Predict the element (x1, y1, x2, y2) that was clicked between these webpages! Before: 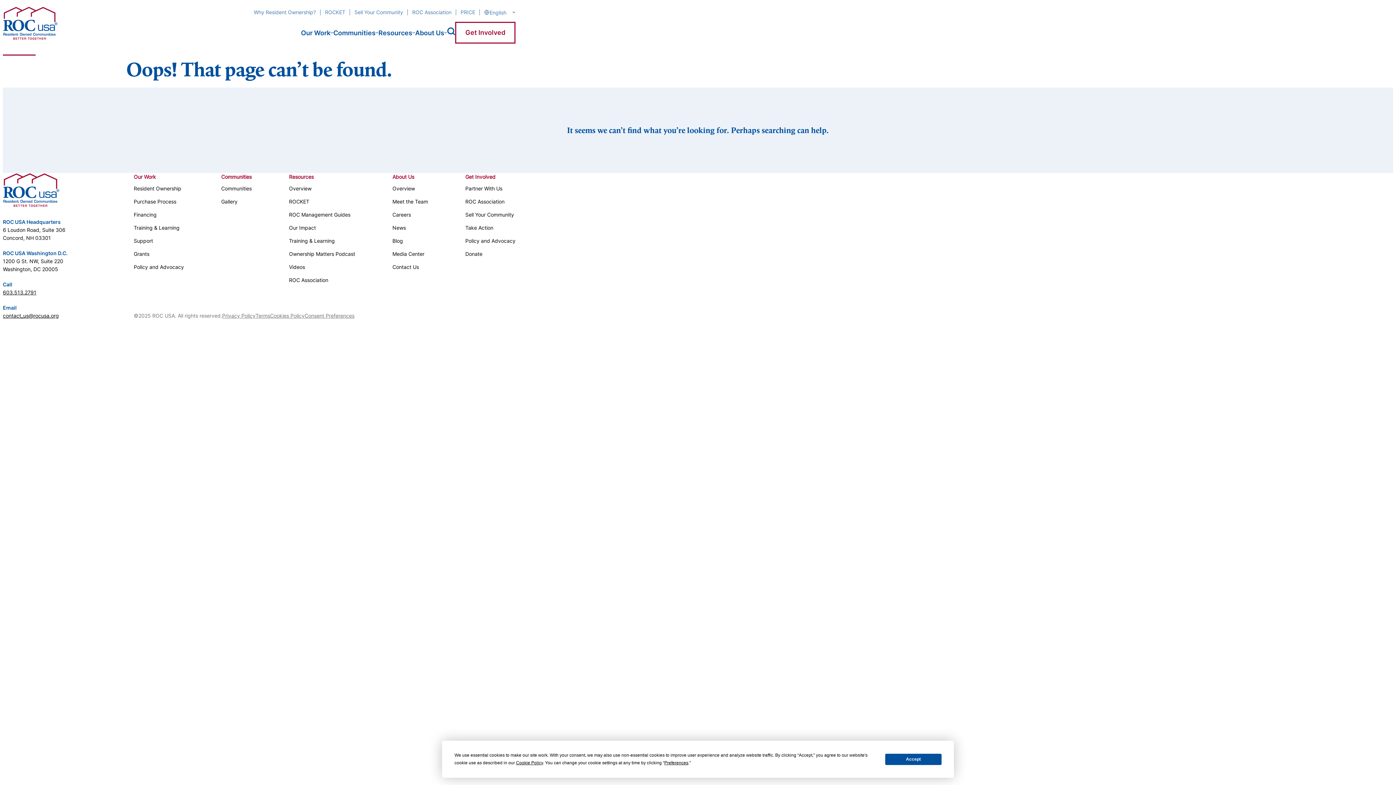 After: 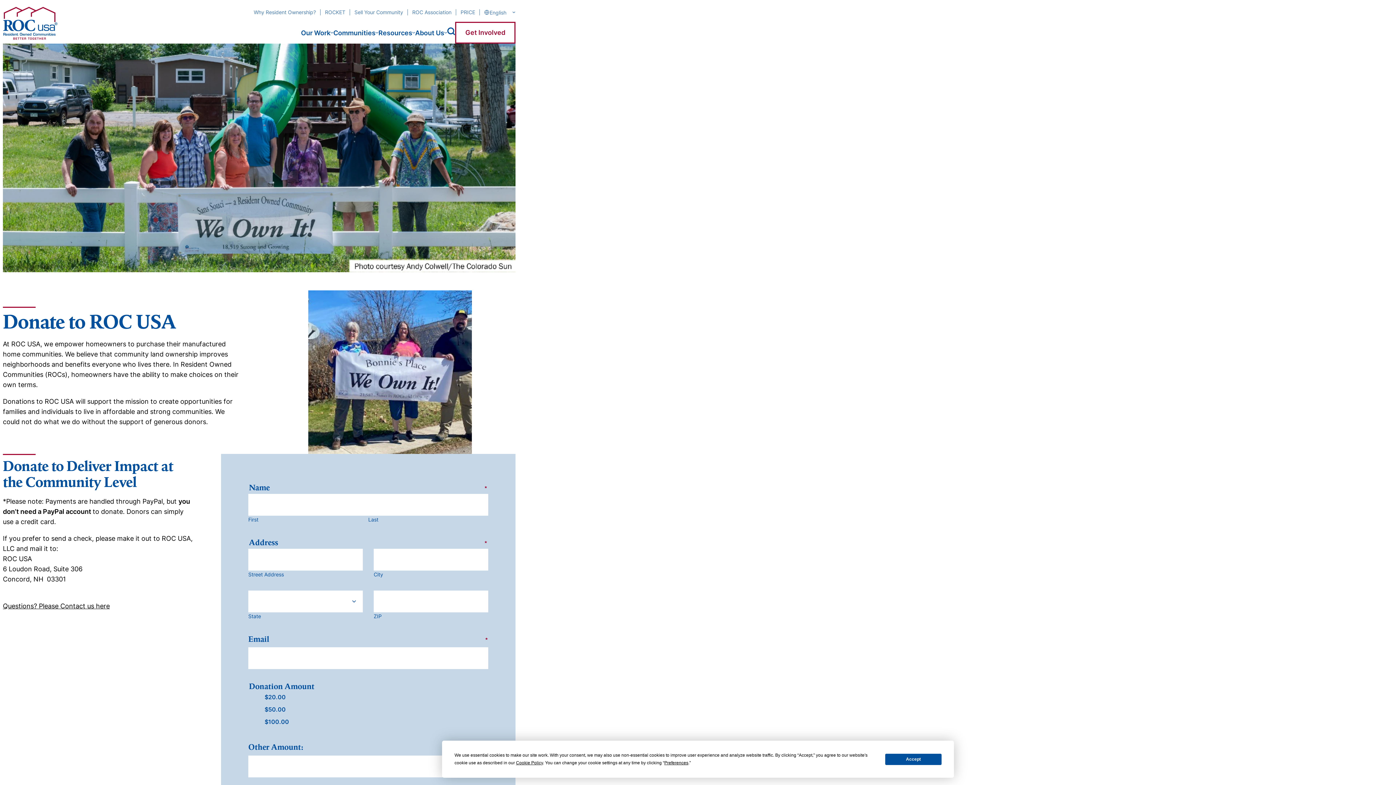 Action: label: Donate bbox: (465, 250, 482, 257)